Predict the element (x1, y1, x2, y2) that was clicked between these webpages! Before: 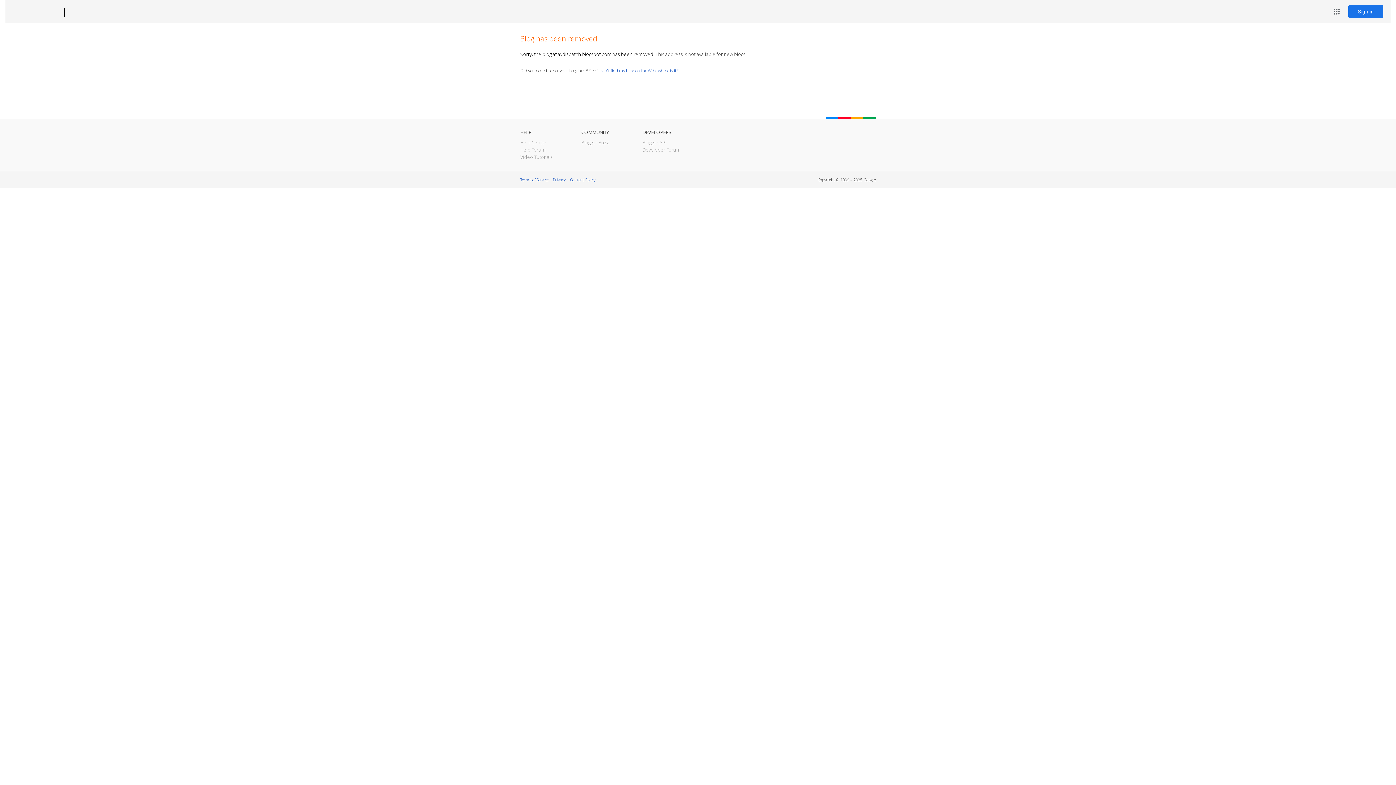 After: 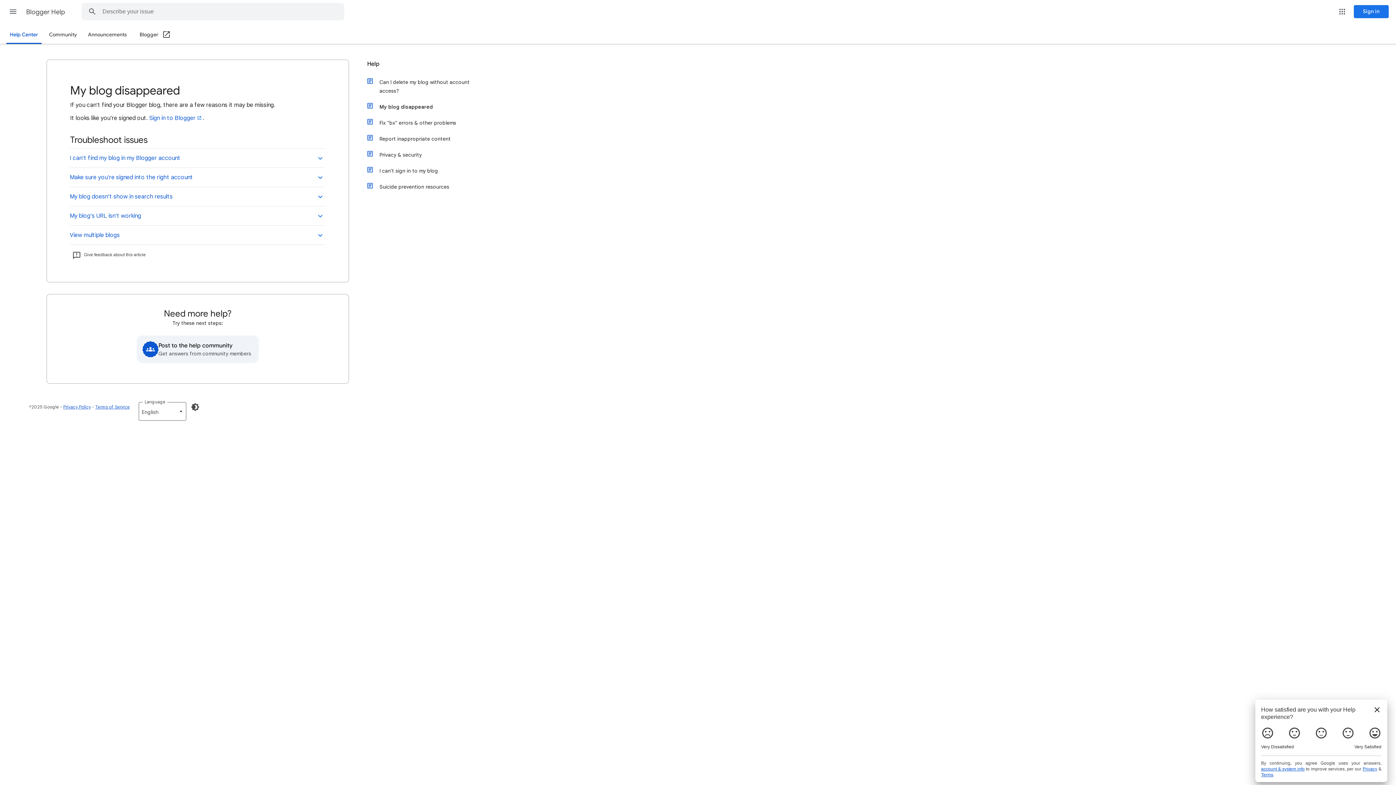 Action: label: I can't find my blog on the Web, where is it? bbox: (598, 67, 678, 73)